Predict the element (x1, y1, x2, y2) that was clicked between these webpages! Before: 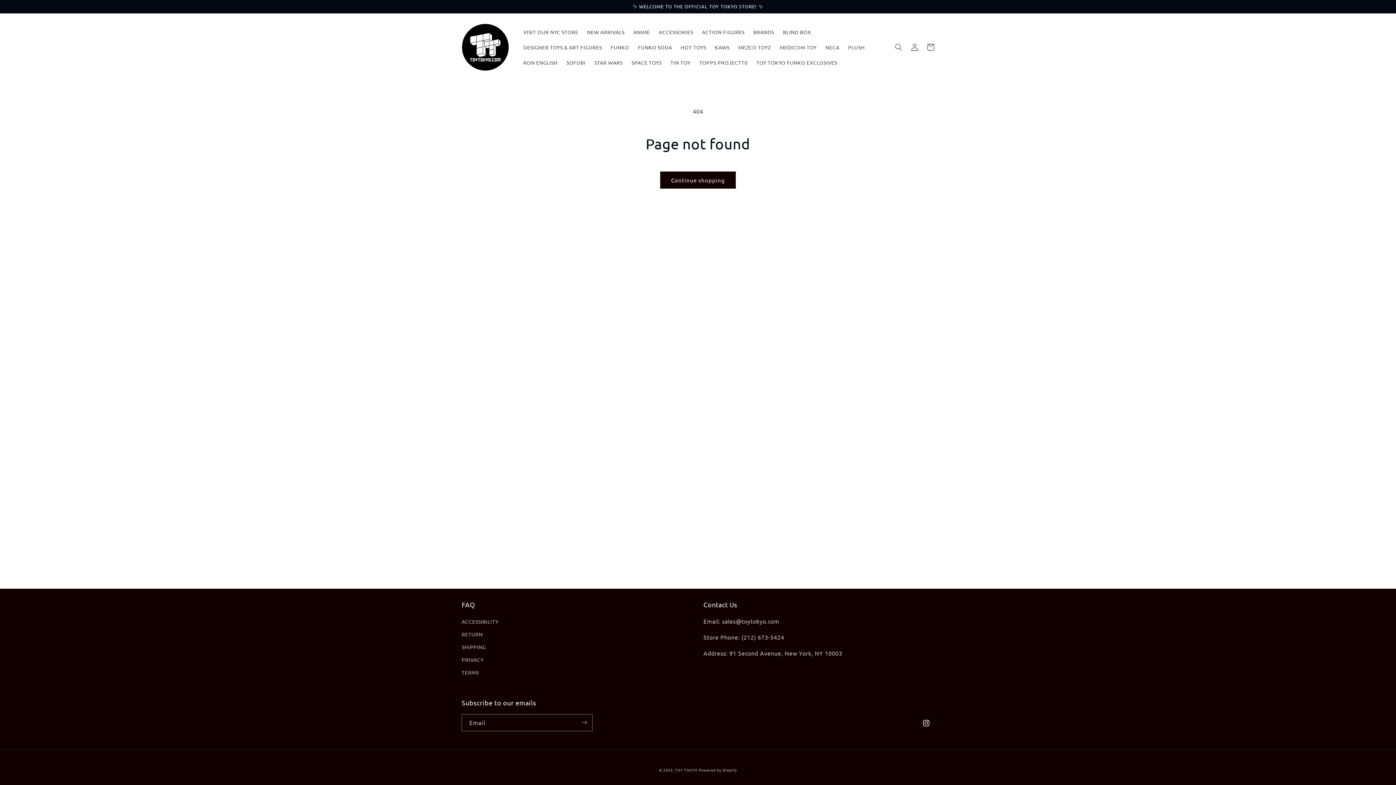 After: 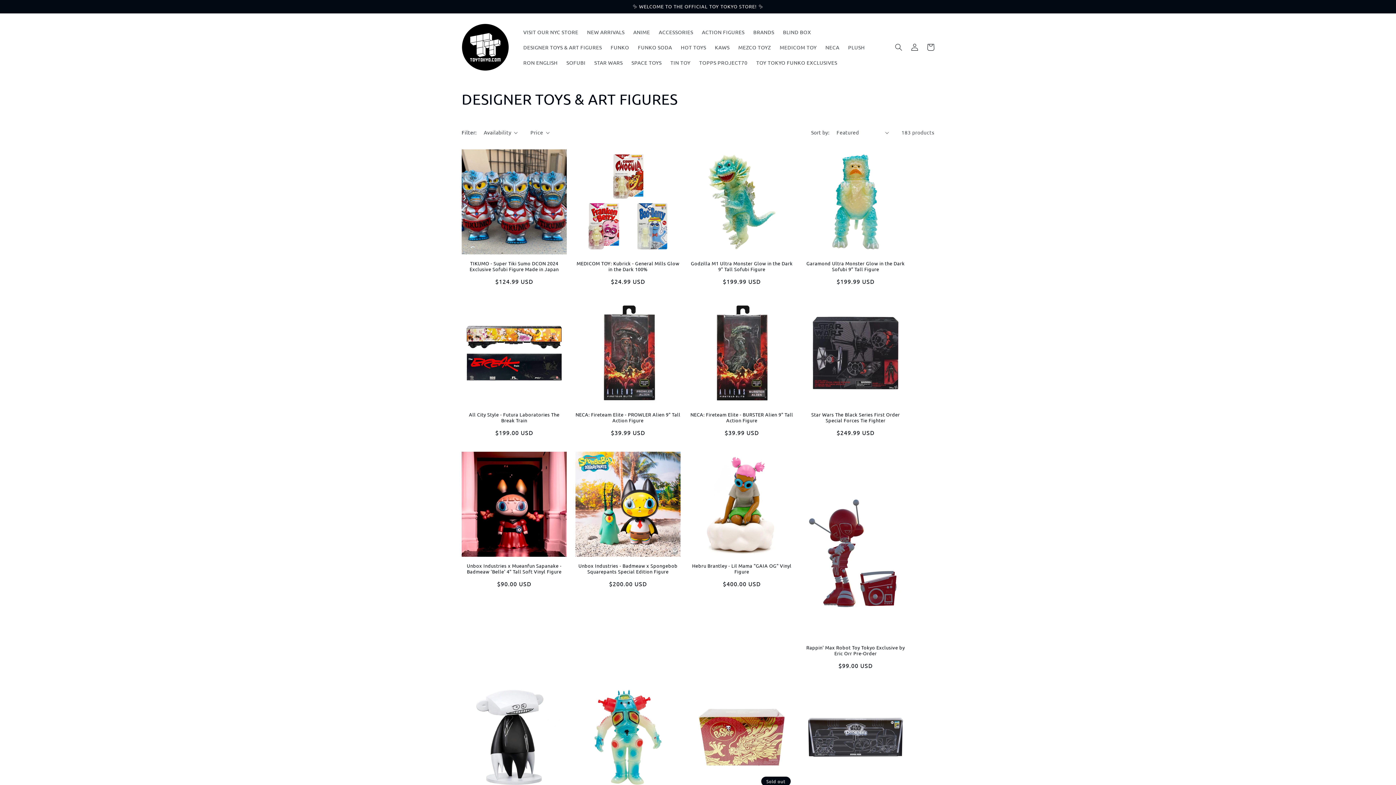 Action: label: DESIGNER TOYS & ART FIGURES bbox: (519, 39, 606, 54)